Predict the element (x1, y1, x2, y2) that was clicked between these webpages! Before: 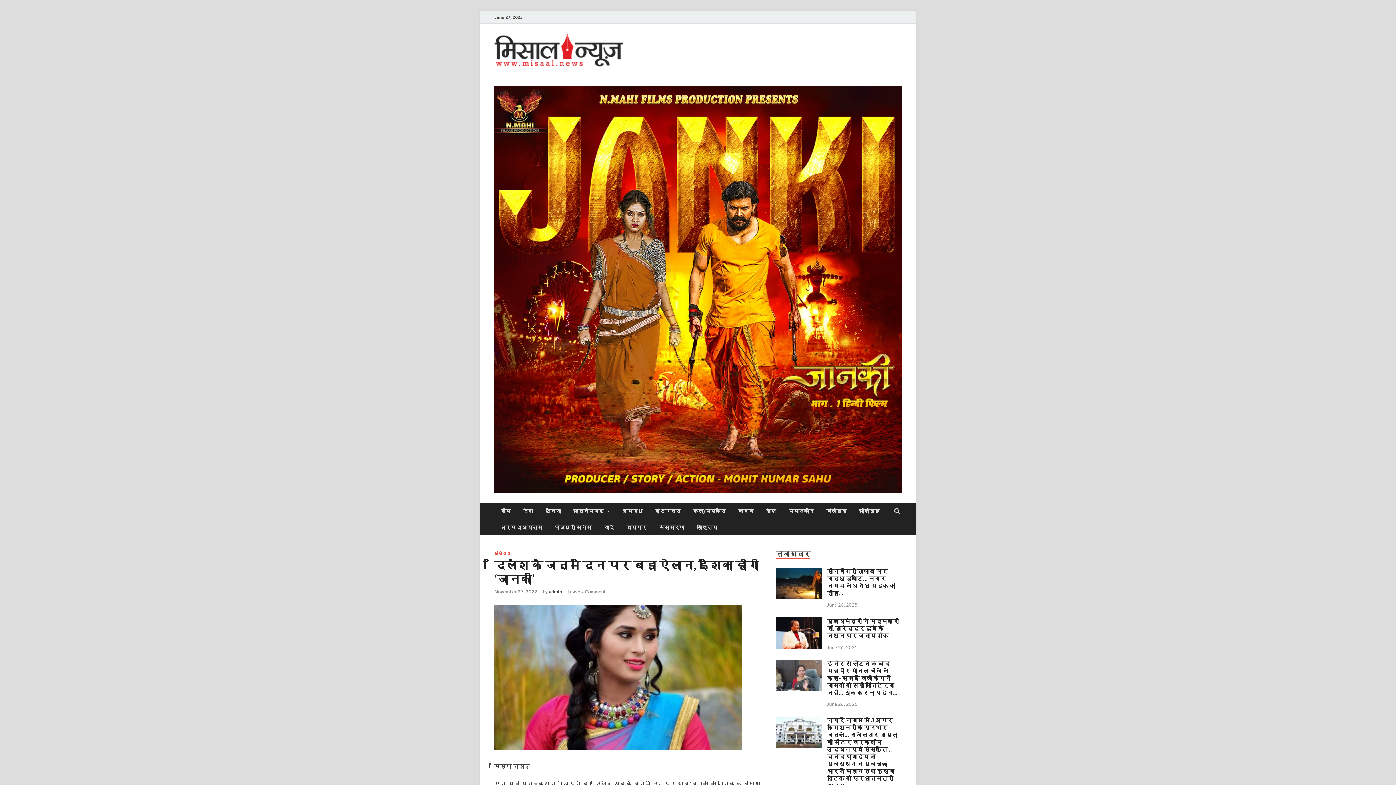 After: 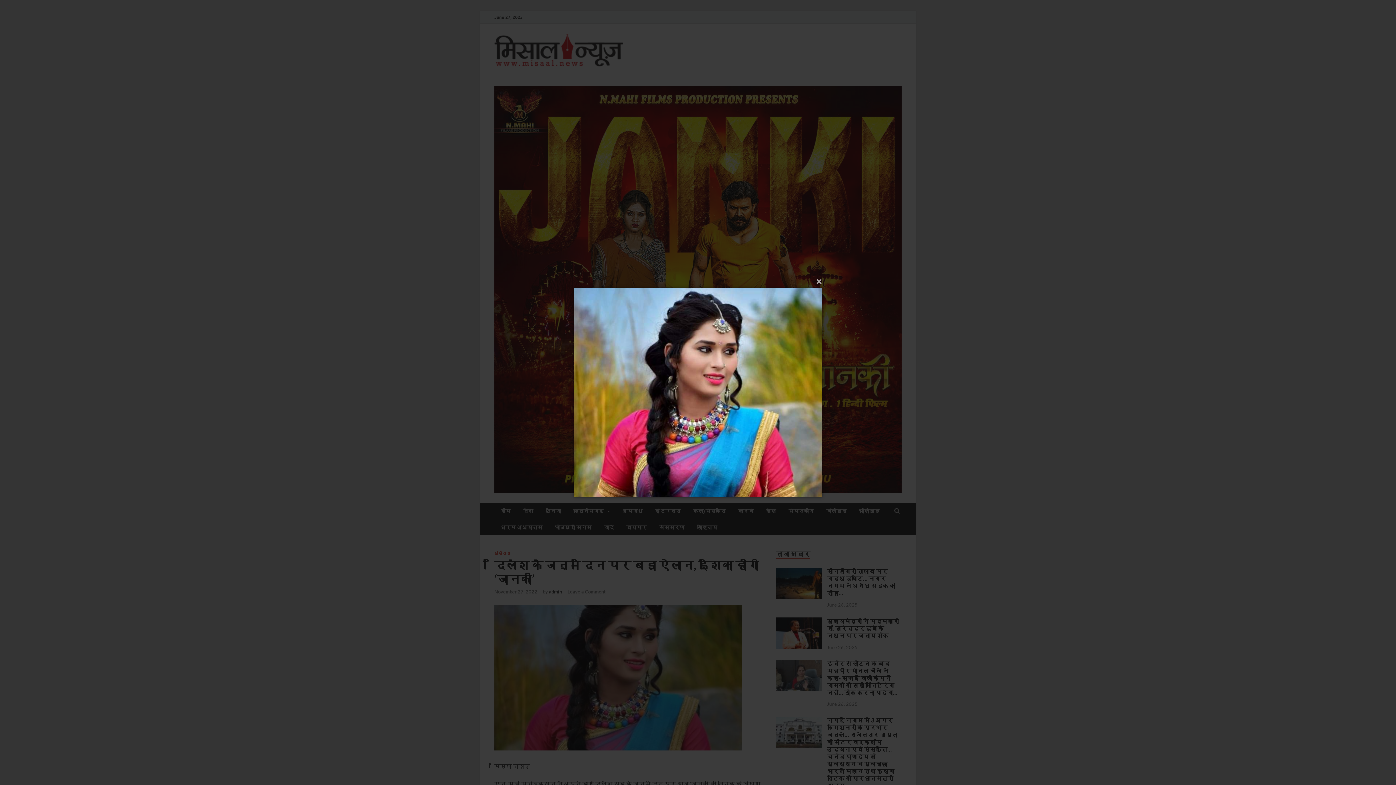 Action: bbox: (494, 745, 742, 752)